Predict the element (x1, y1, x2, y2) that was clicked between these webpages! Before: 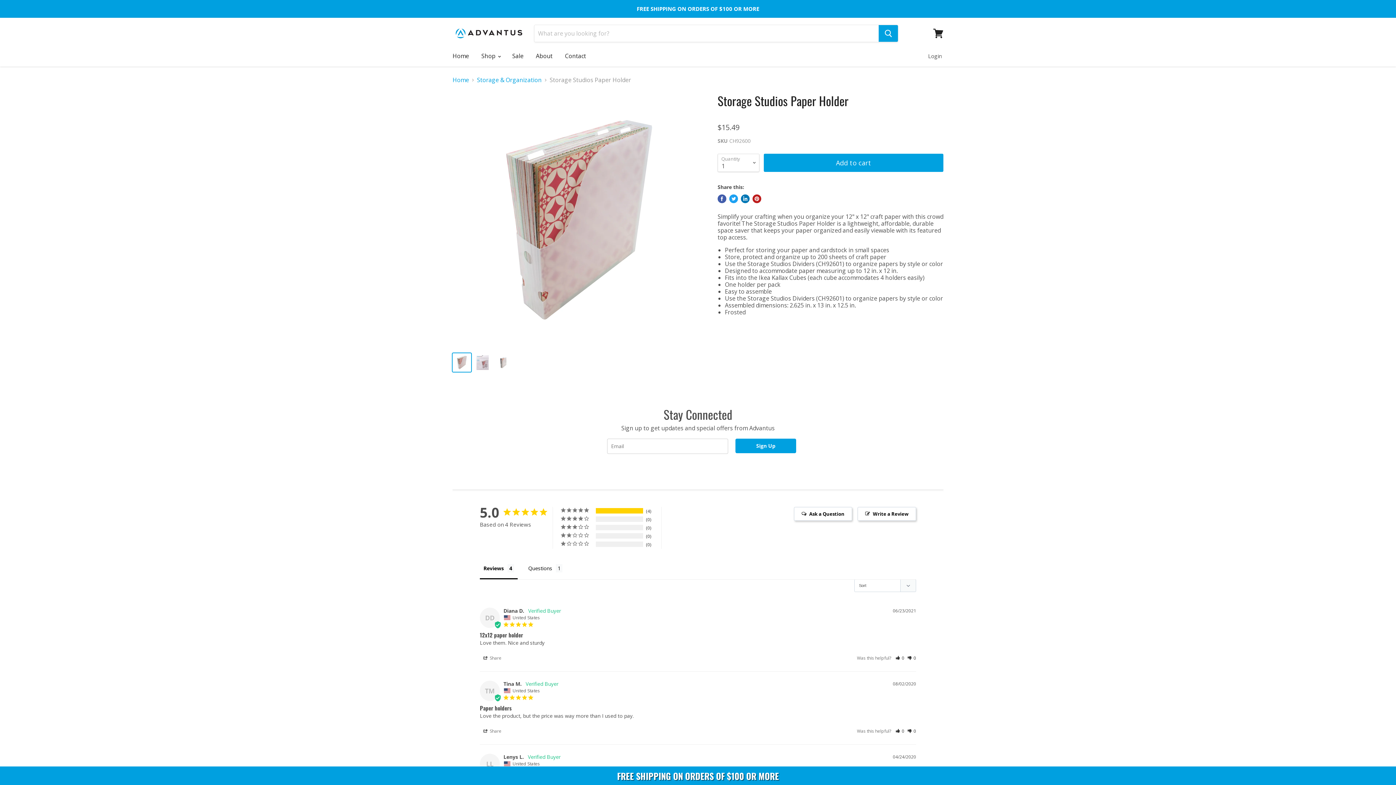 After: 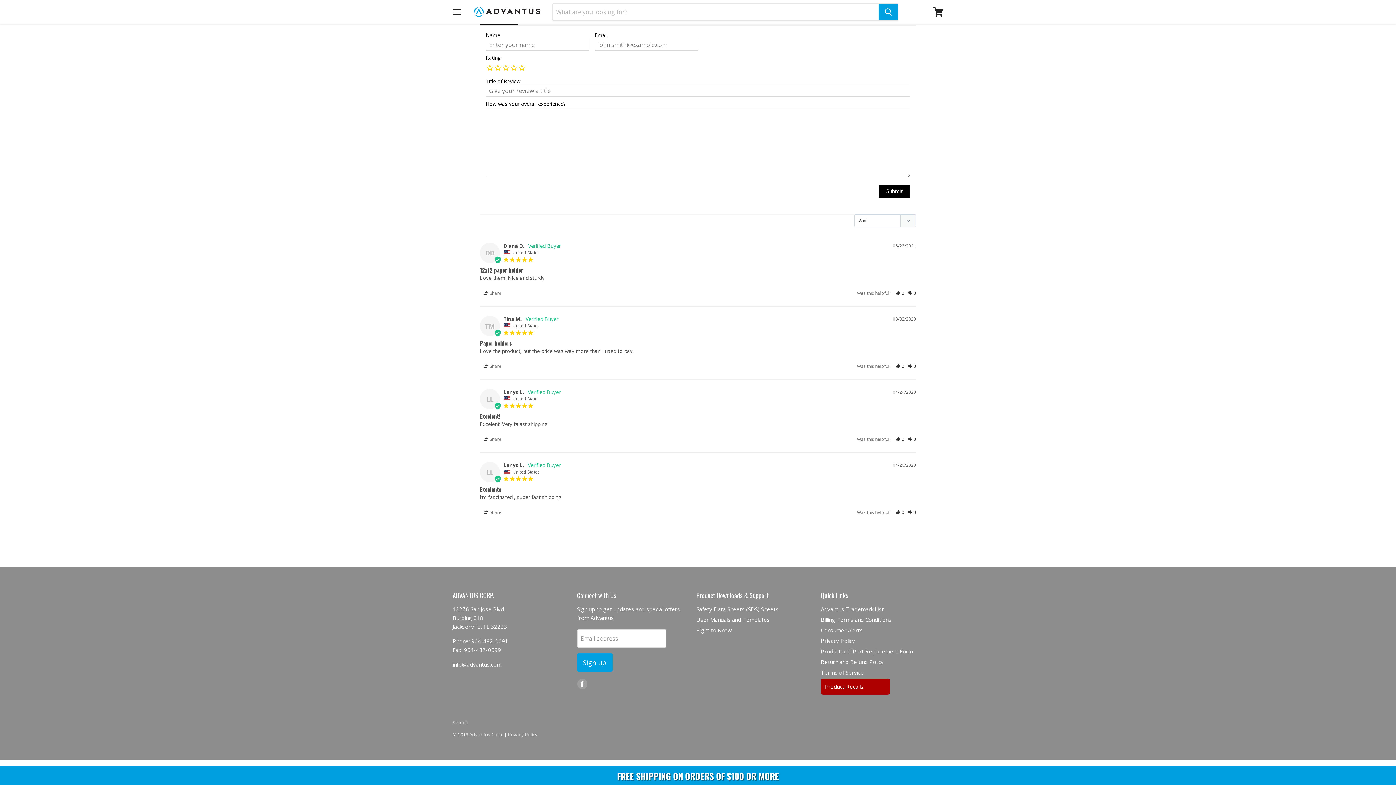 Action: label: Write a Review bbox: (857, 507, 916, 521)